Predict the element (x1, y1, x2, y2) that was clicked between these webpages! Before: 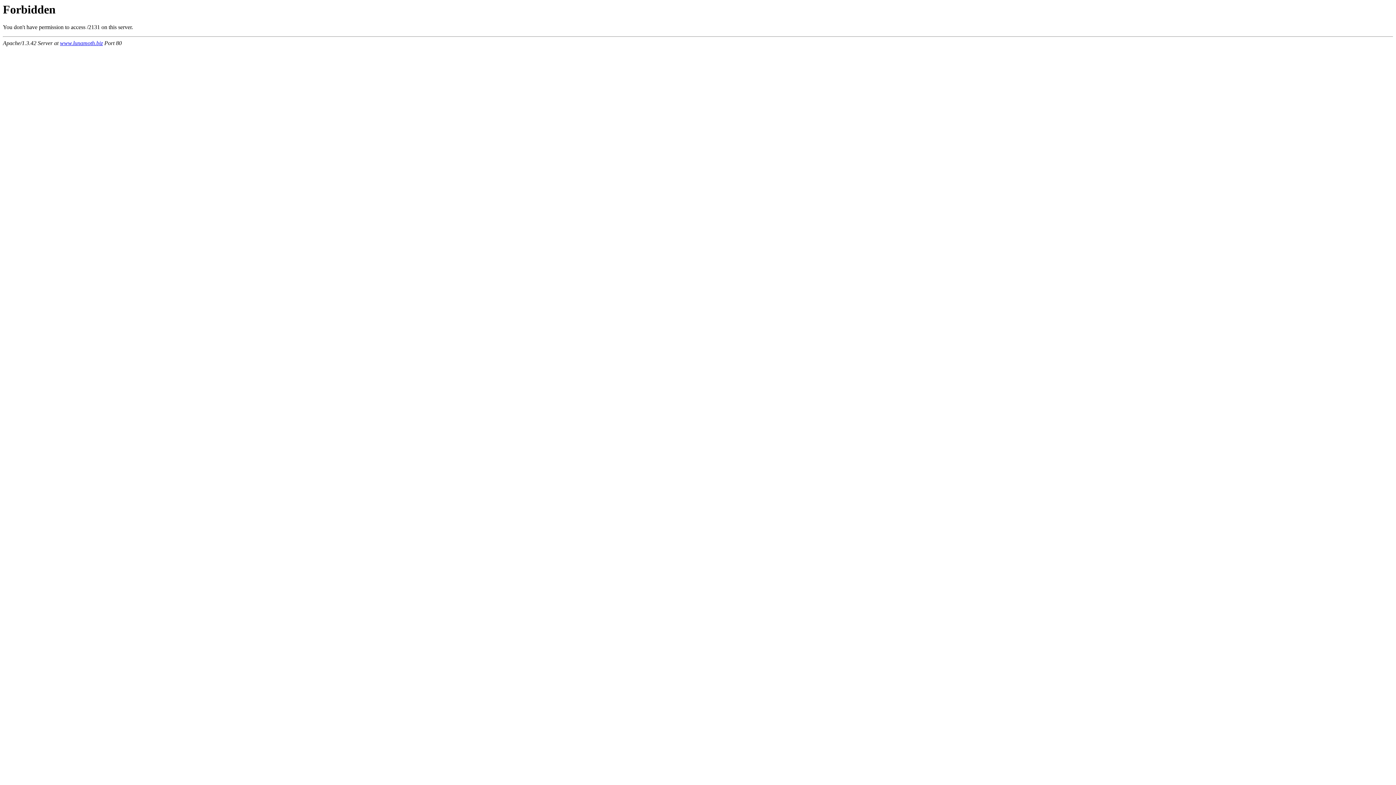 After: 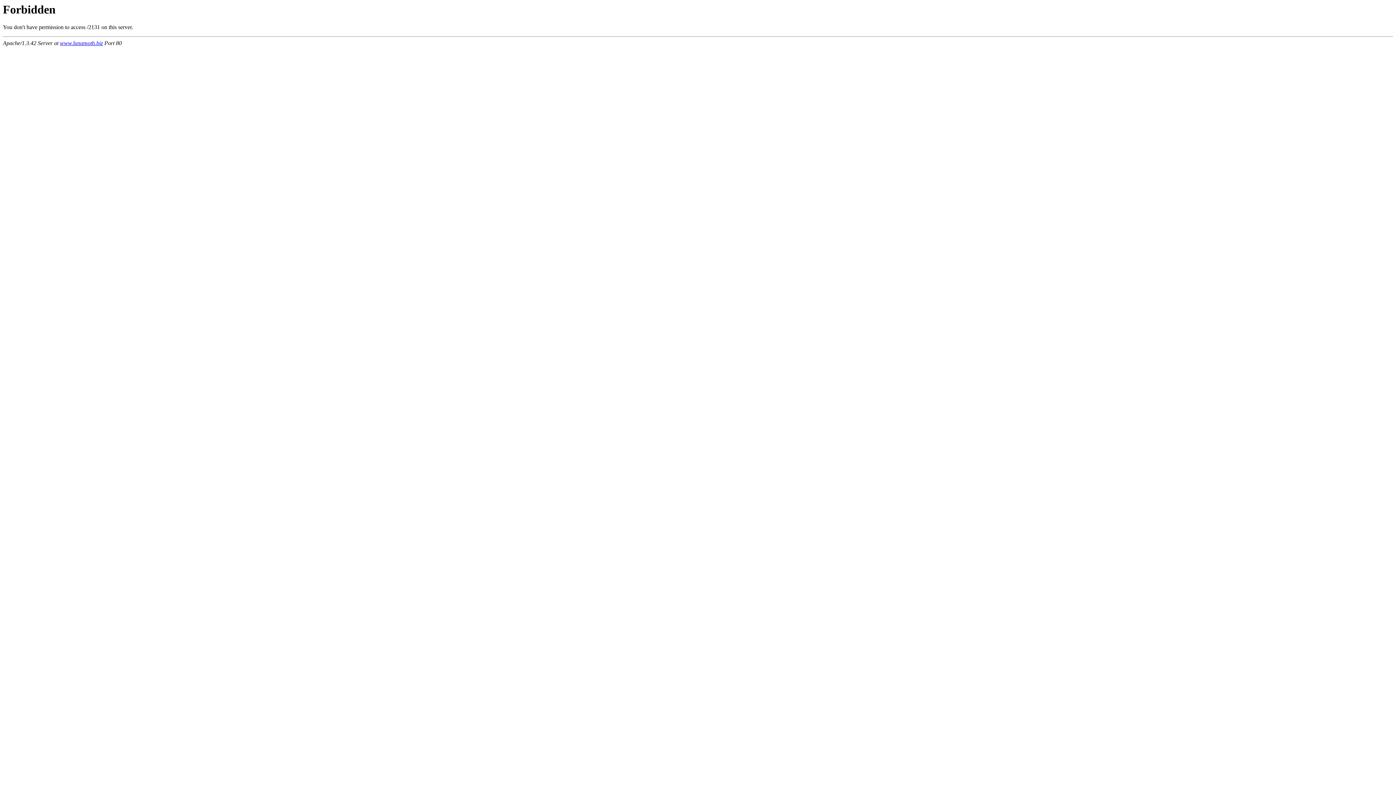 Action: bbox: (60, 40, 102, 46) label: www.lunamoth.biz